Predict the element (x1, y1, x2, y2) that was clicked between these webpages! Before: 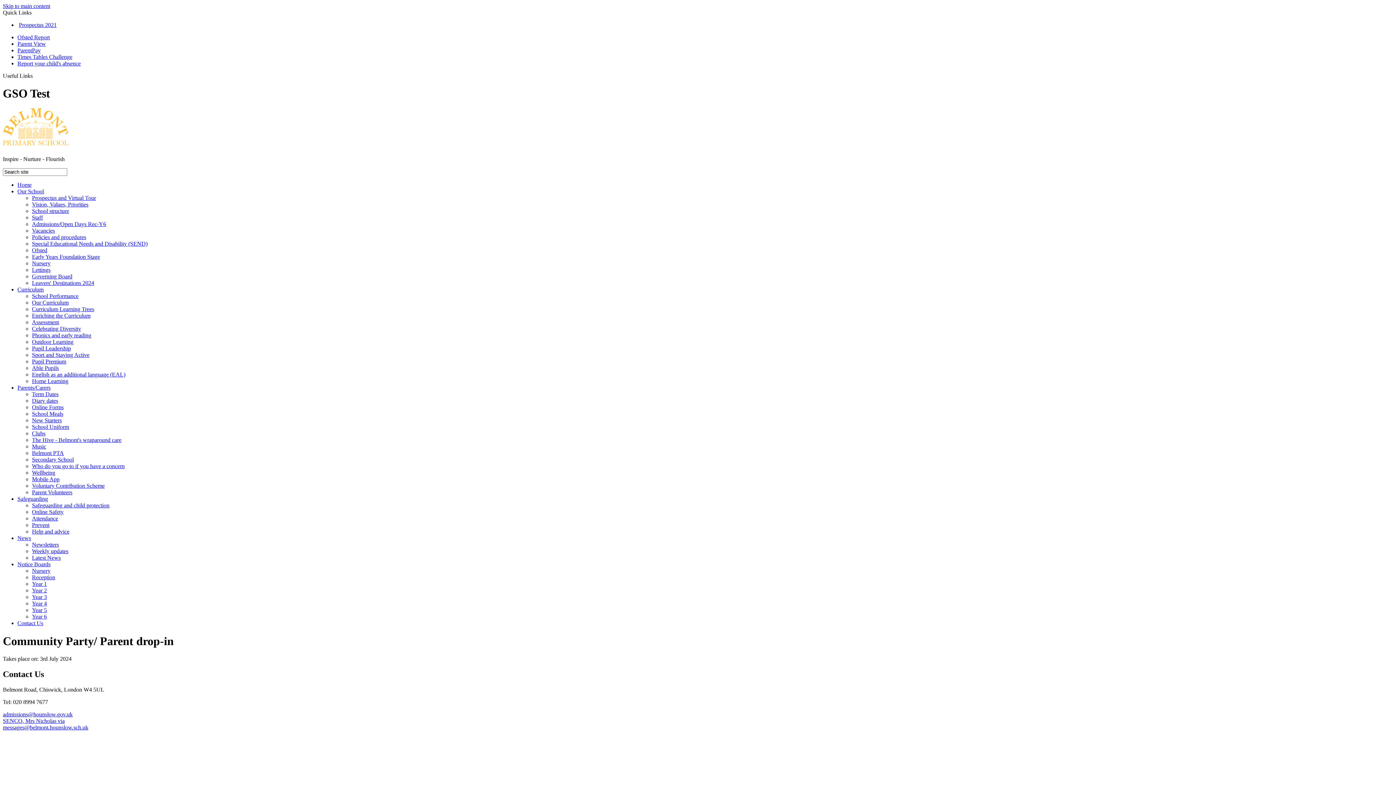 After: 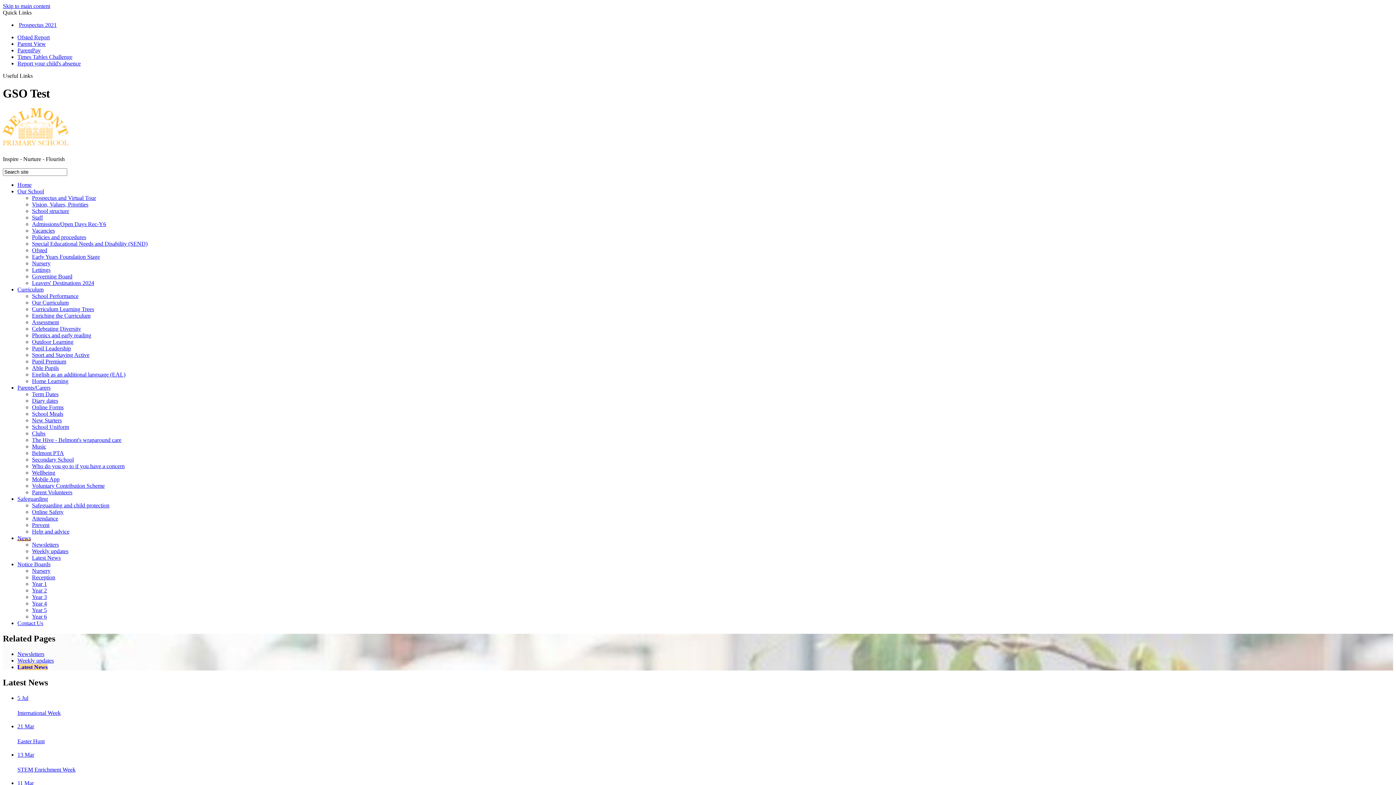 Action: bbox: (32, 555, 60, 561) label: Latest News